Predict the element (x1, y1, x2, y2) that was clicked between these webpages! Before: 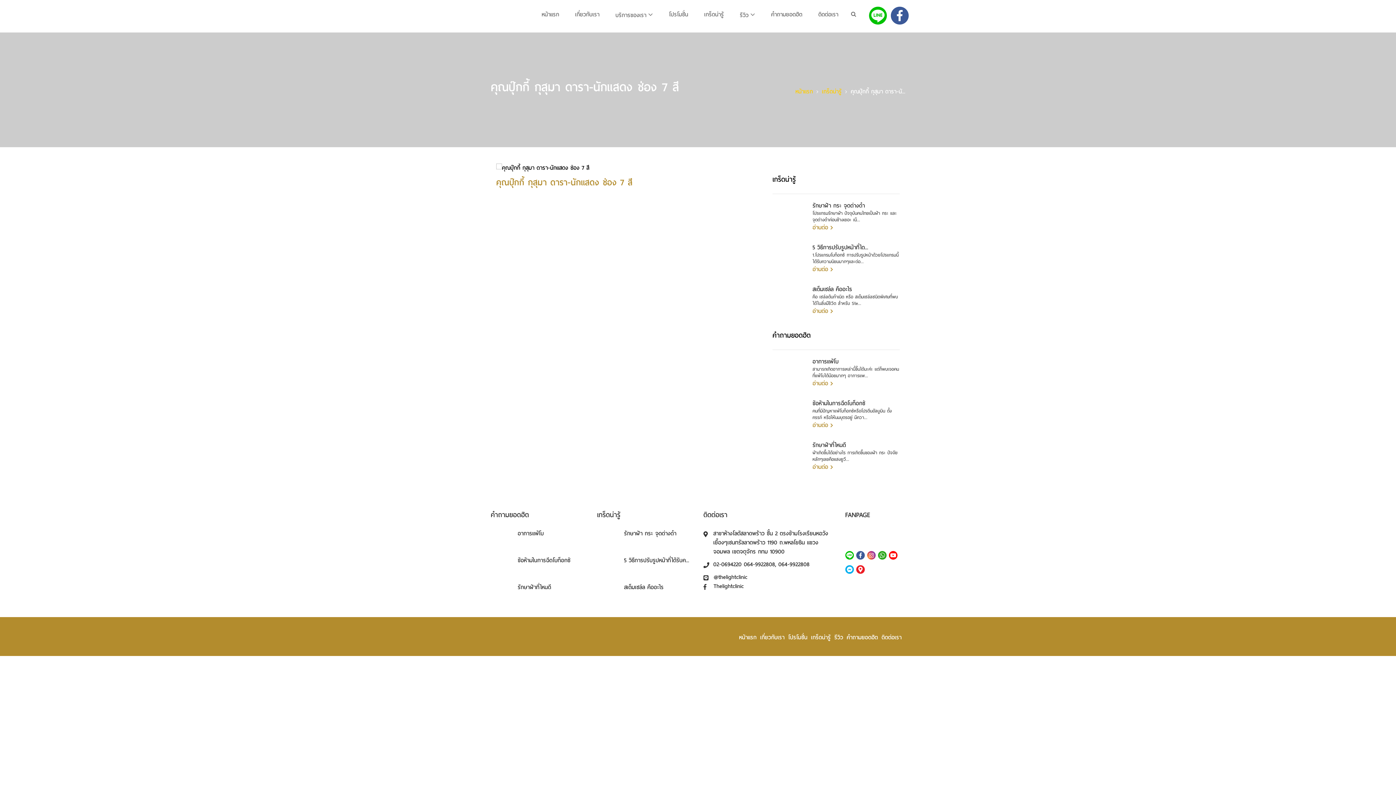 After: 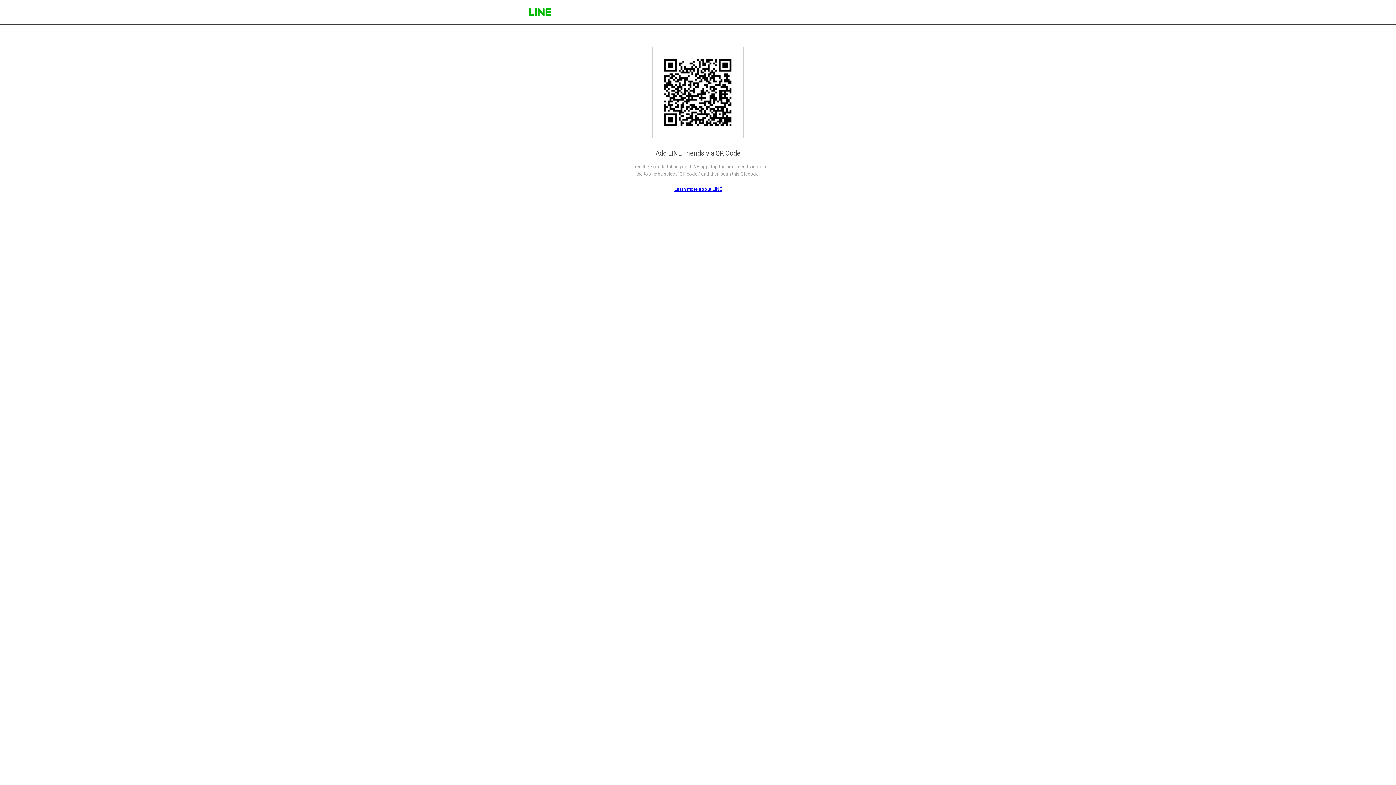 Action: label: @thelightclinic bbox: (713, 572, 747, 582)